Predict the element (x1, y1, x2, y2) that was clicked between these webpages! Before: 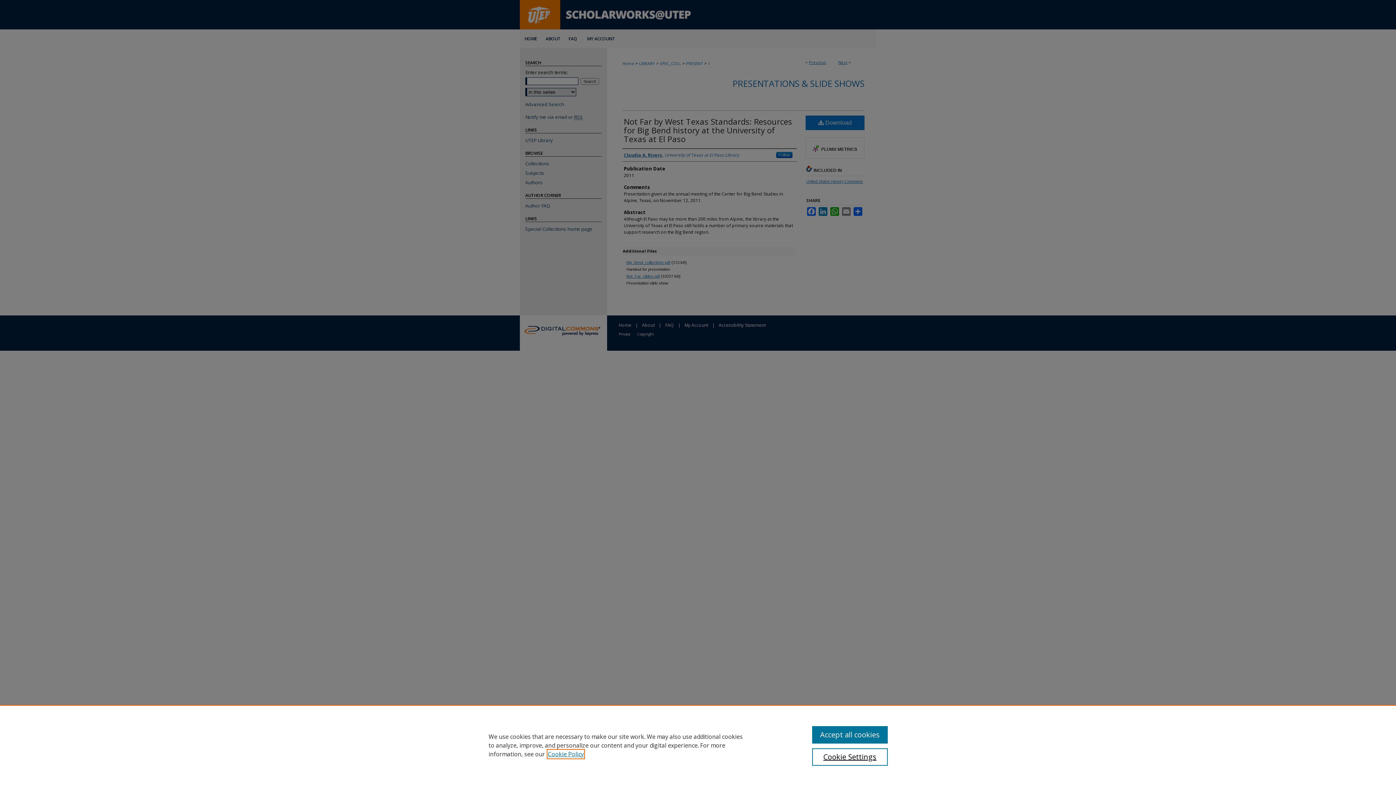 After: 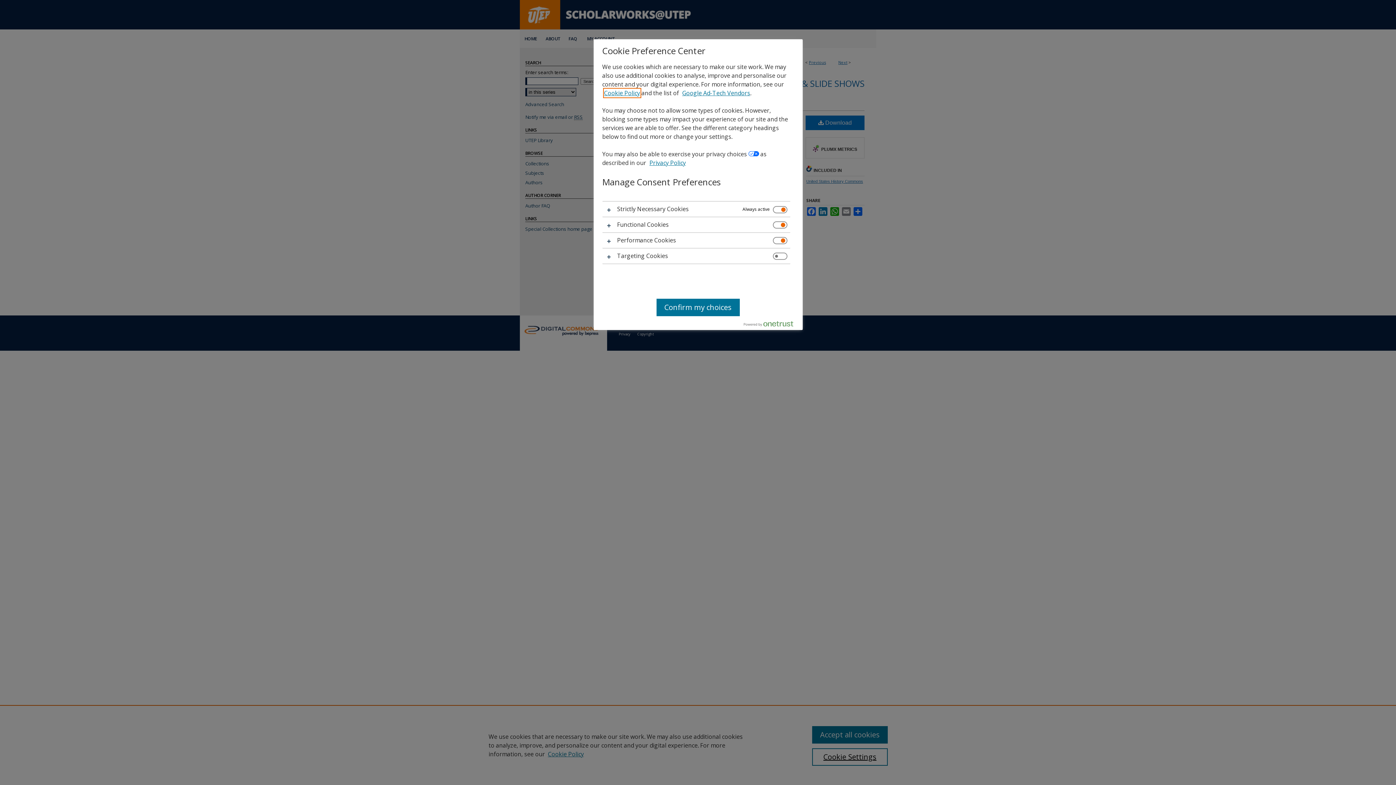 Action: label: Cookie Settings bbox: (812, 748, 887, 766)